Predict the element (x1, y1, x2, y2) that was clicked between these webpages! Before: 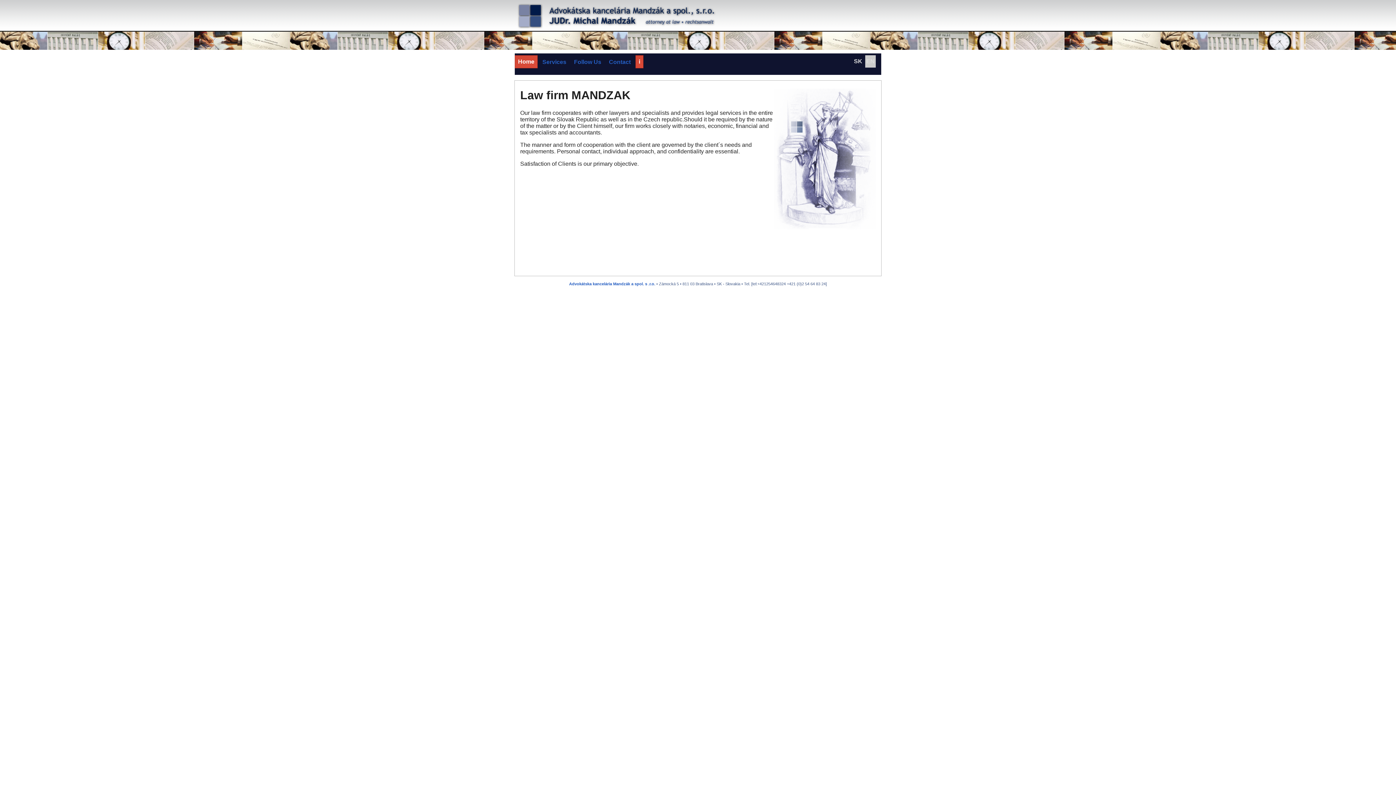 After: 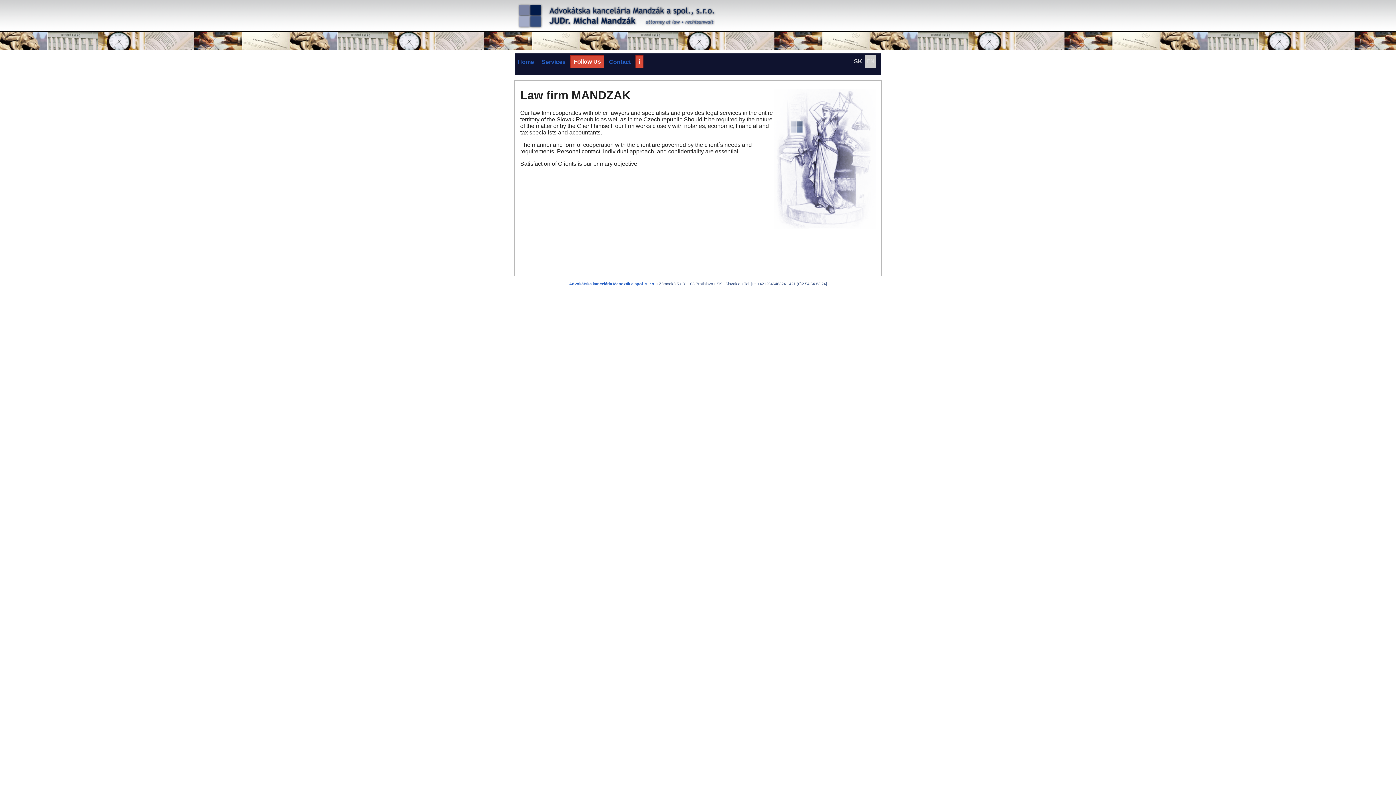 Action: bbox: (571, 55, 604, 68) label: Follow Us